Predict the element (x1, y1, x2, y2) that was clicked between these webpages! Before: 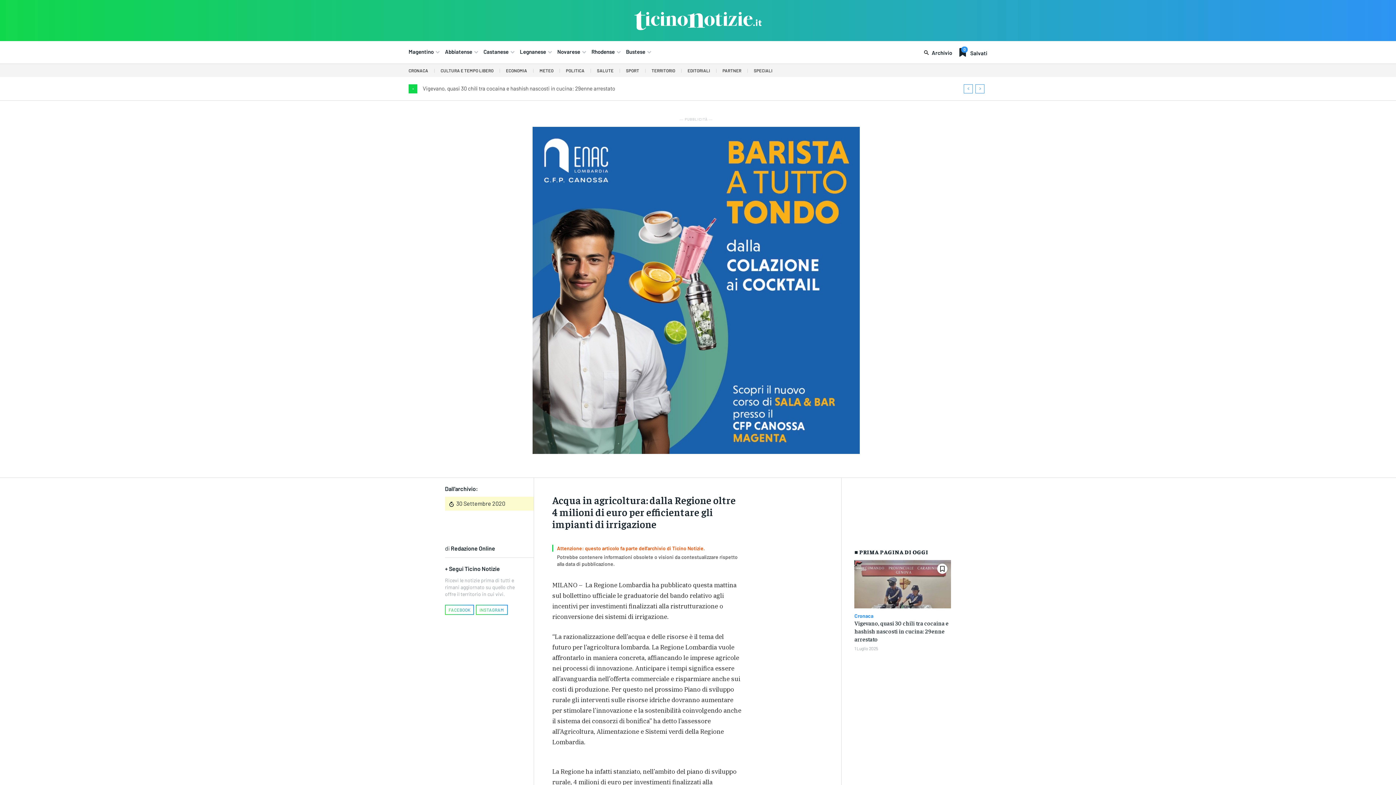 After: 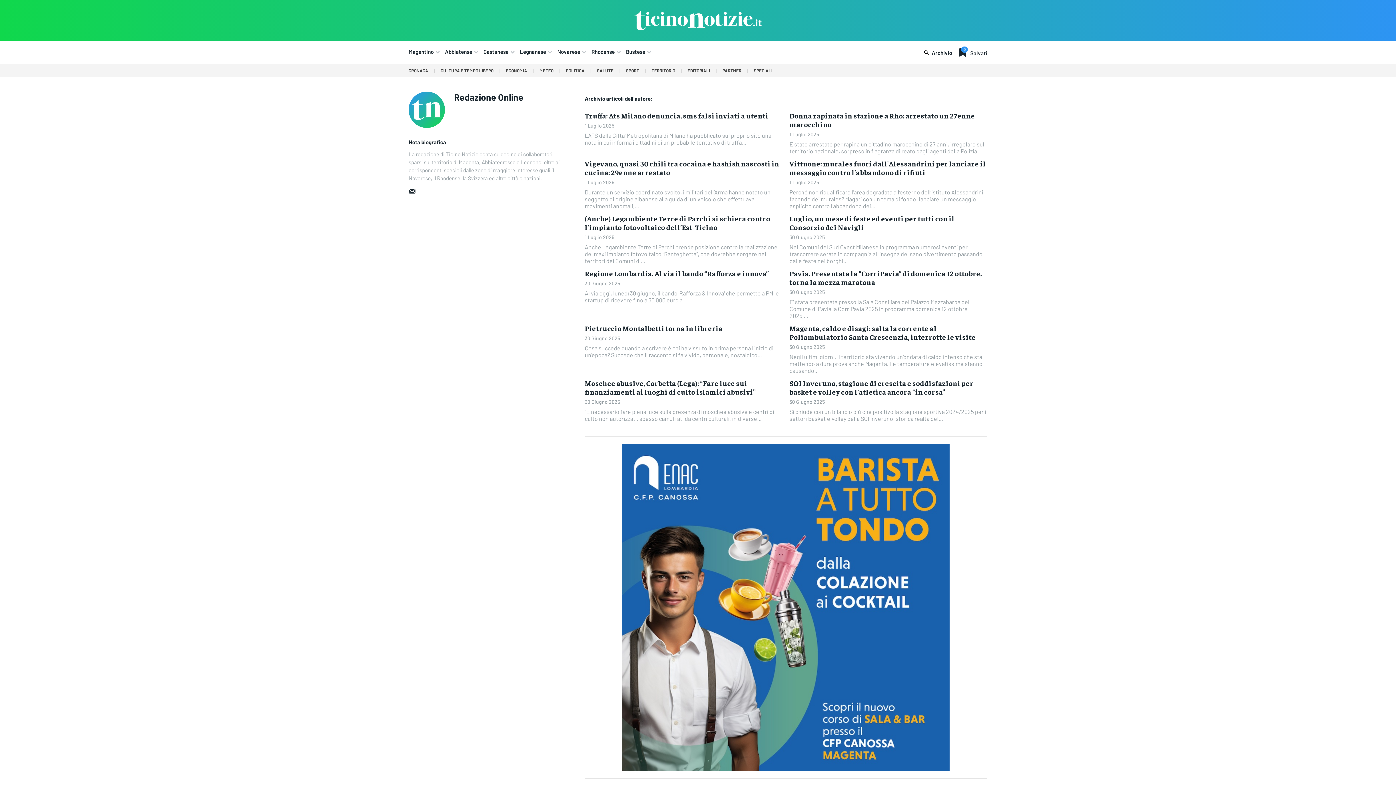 Action: label: Redazione Online bbox: (450, 545, 495, 552)